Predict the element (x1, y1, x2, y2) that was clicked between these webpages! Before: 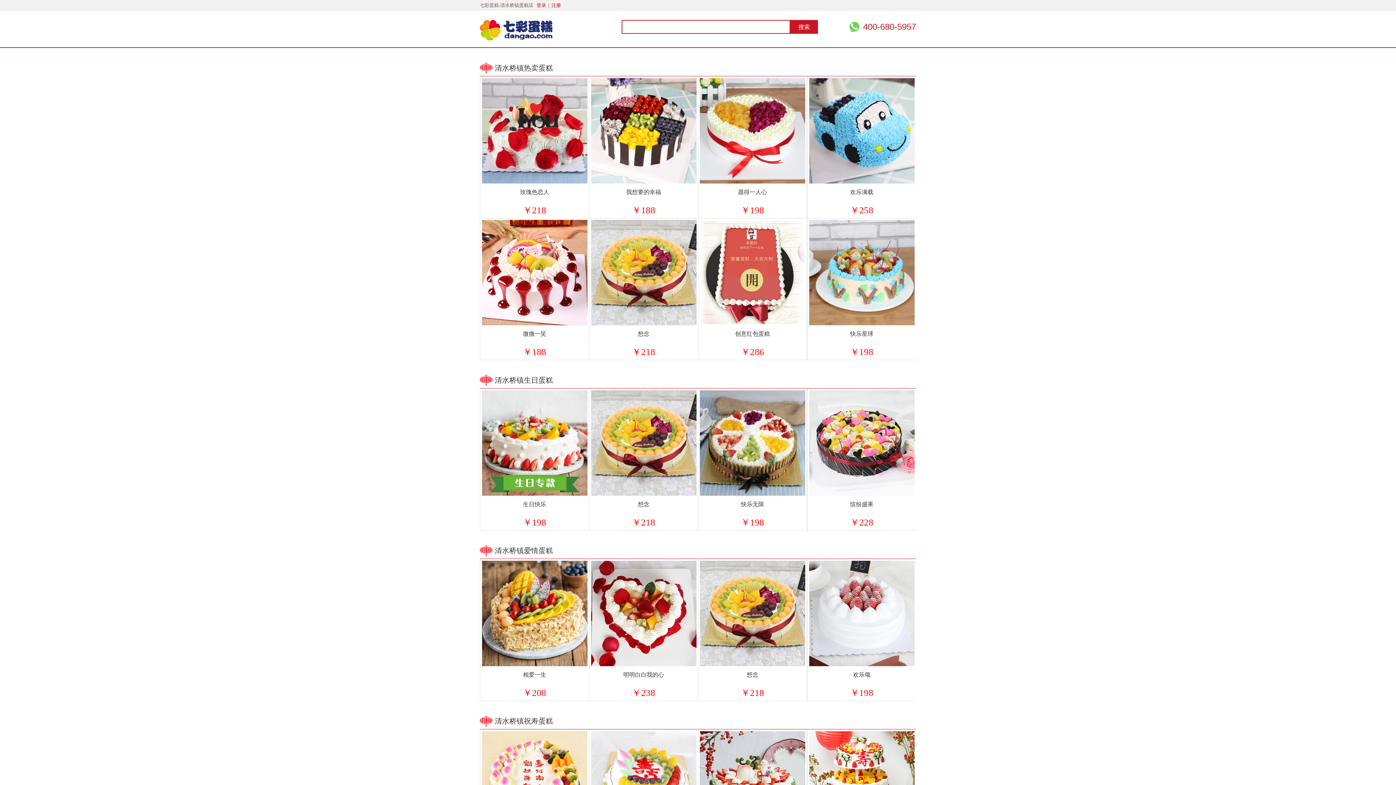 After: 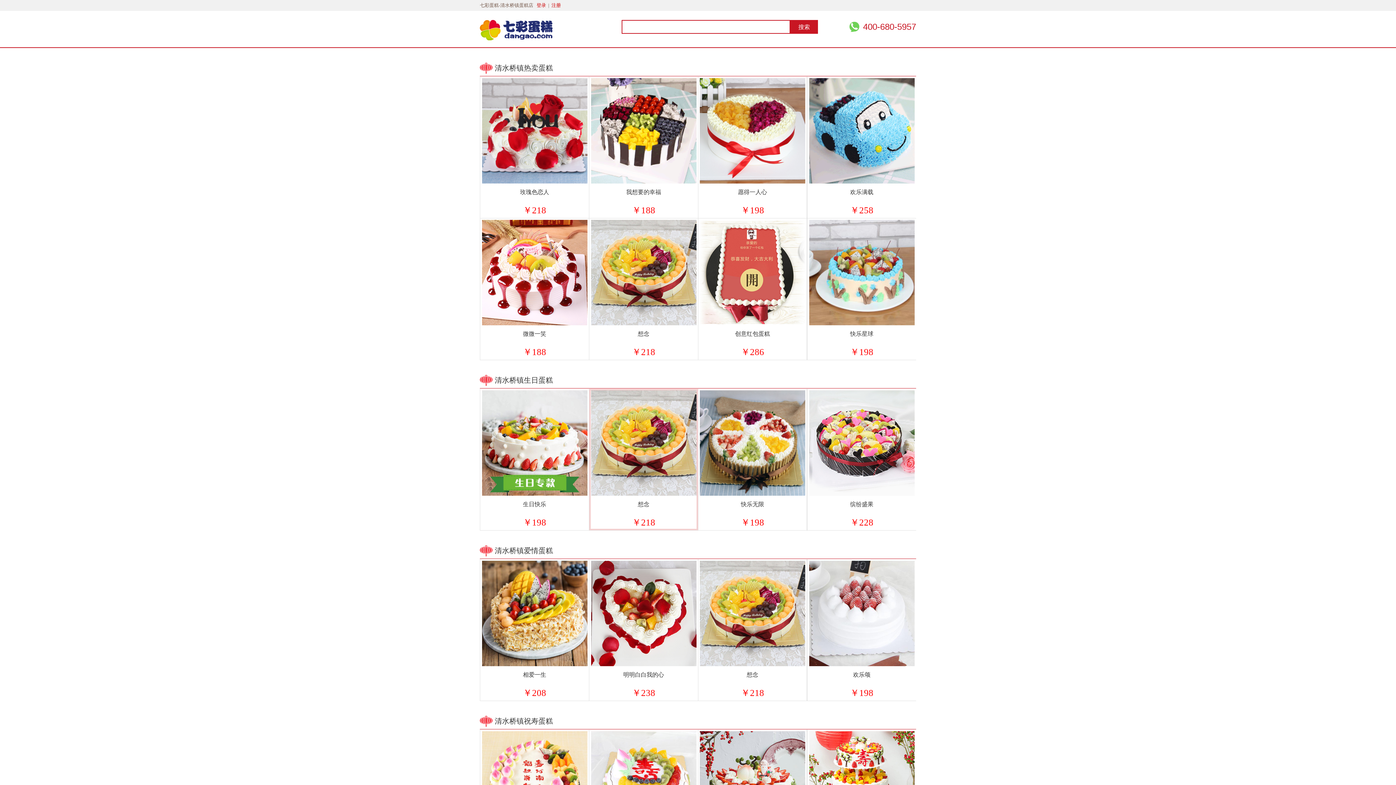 Action: bbox: (591, 490, 696, 497)